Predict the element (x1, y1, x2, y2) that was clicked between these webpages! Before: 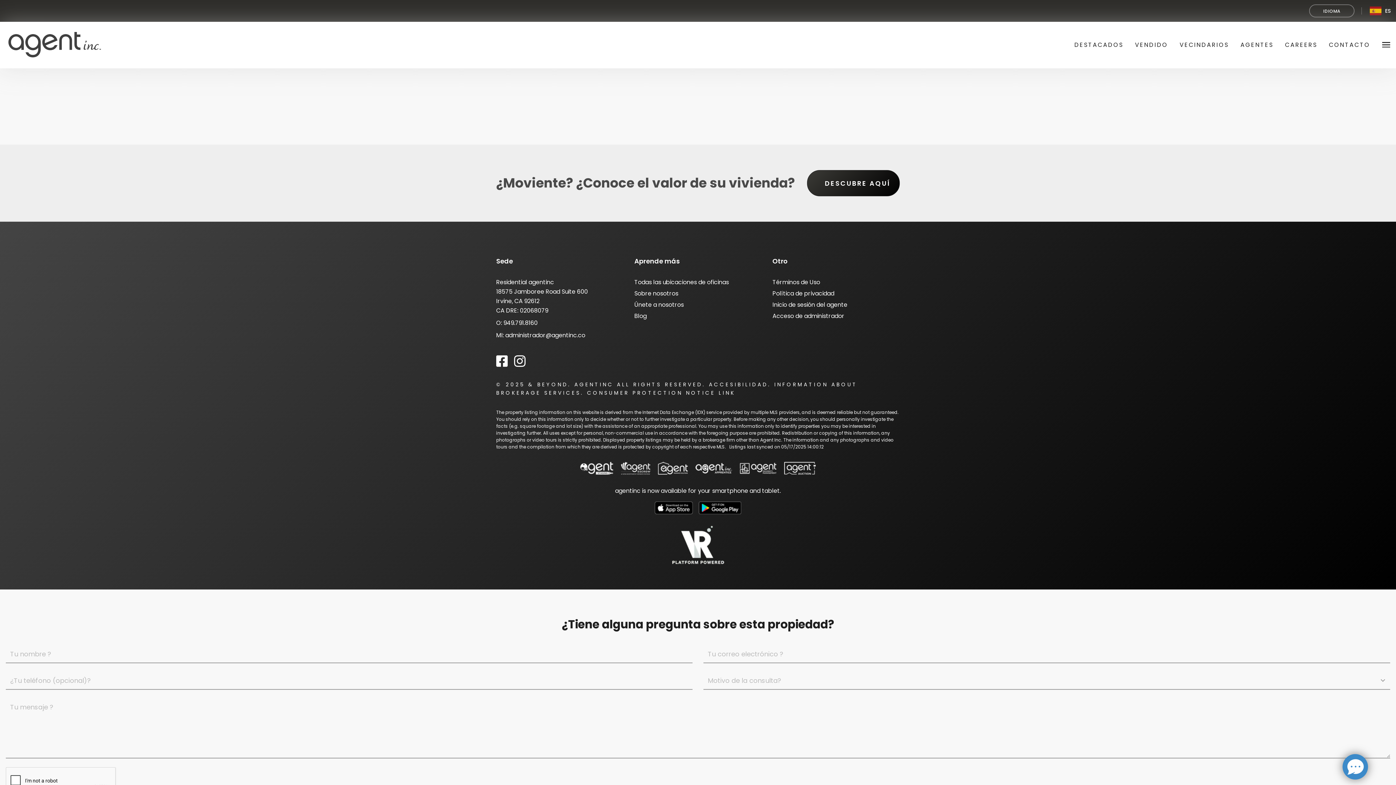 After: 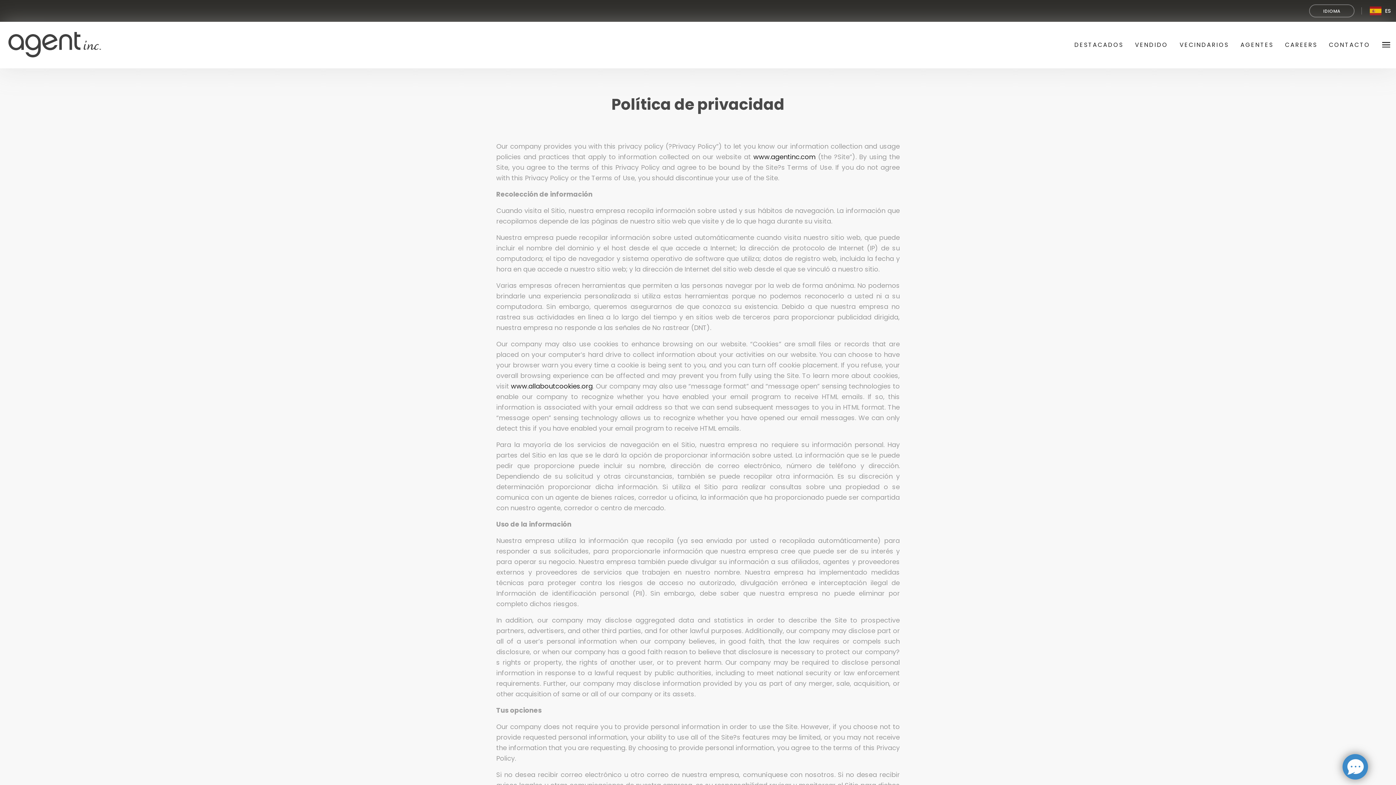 Action: label: Política de privacidad bbox: (772, 289, 834, 297)